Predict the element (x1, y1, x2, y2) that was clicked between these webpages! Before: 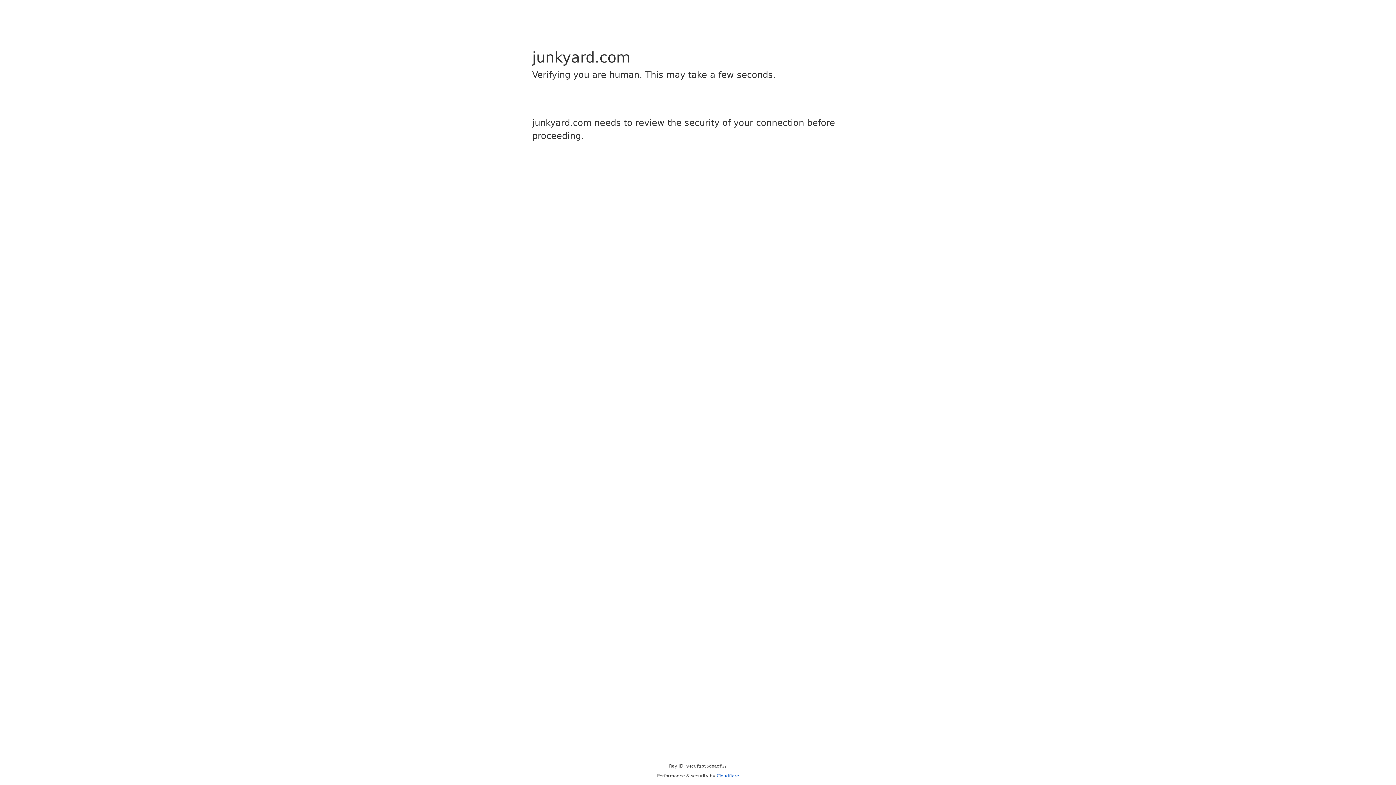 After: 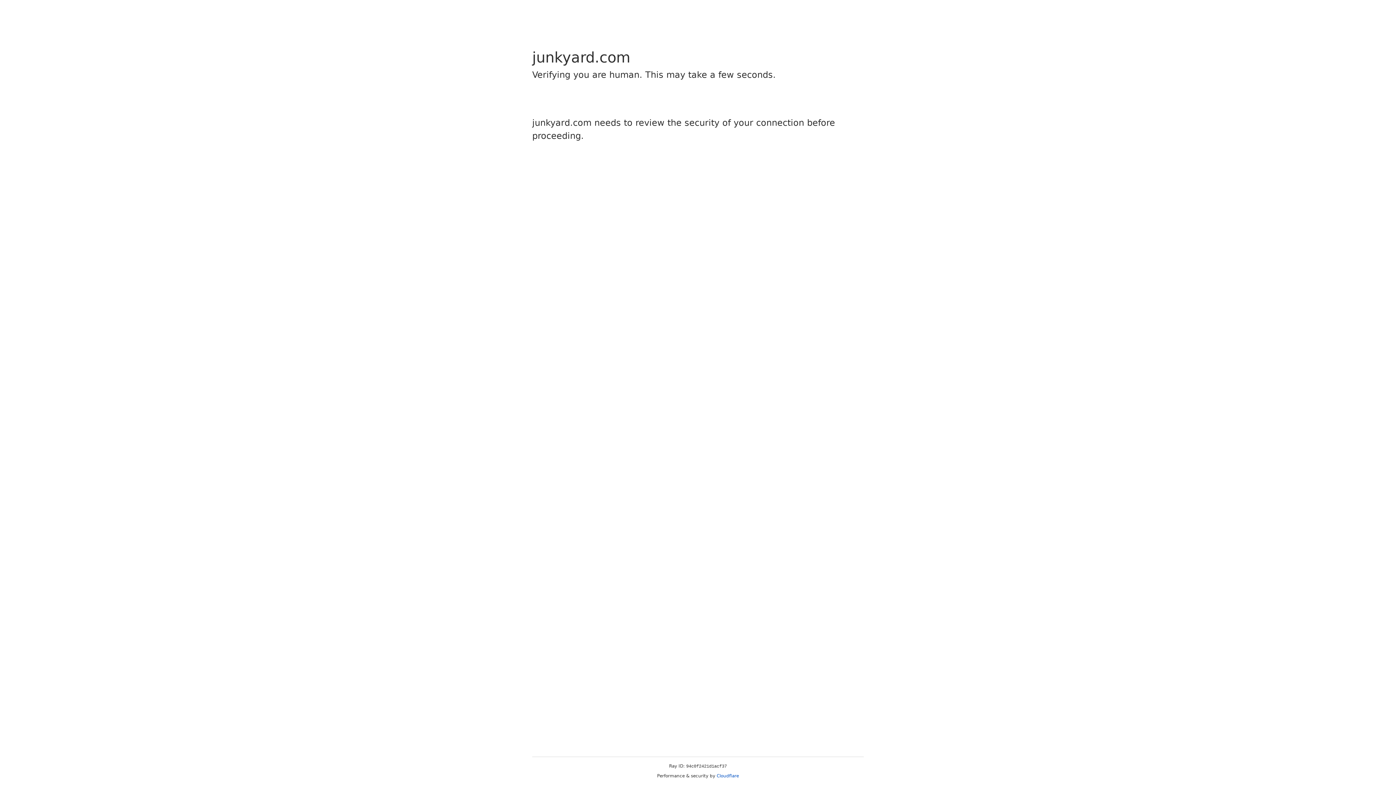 Action: bbox: (716, 773, 739, 778) label: Cloudflare